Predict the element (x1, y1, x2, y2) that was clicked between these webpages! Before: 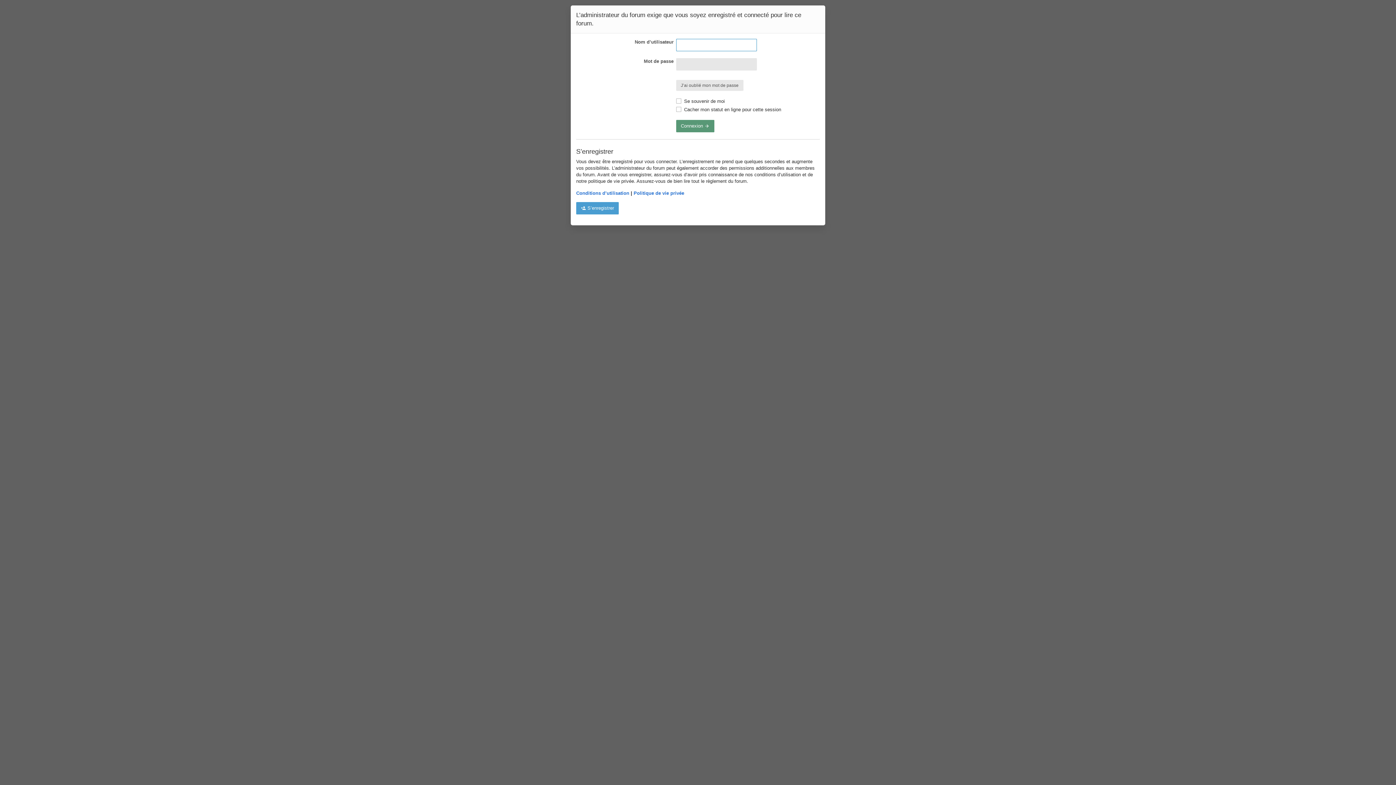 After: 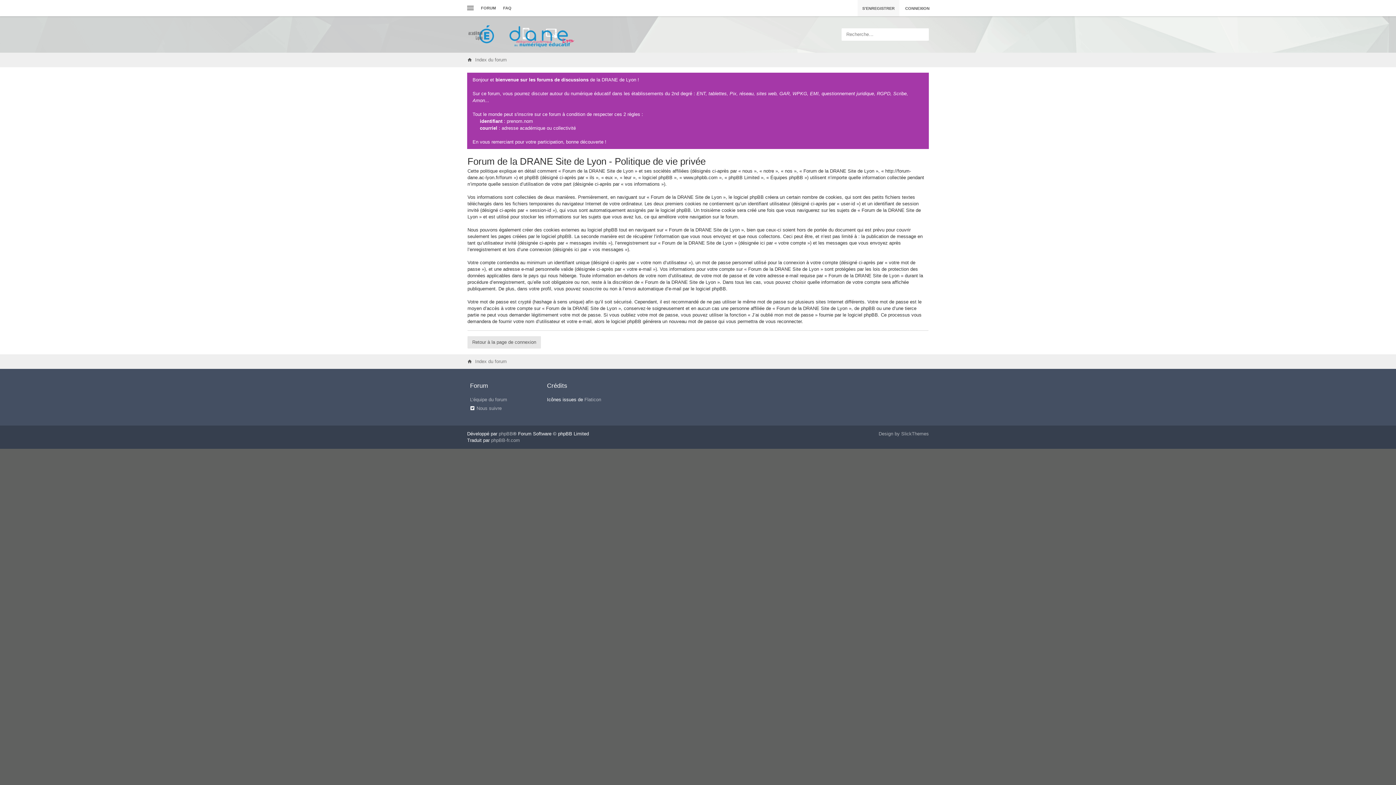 Action: bbox: (633, 190, 684, 196) label: Politique de vie privée